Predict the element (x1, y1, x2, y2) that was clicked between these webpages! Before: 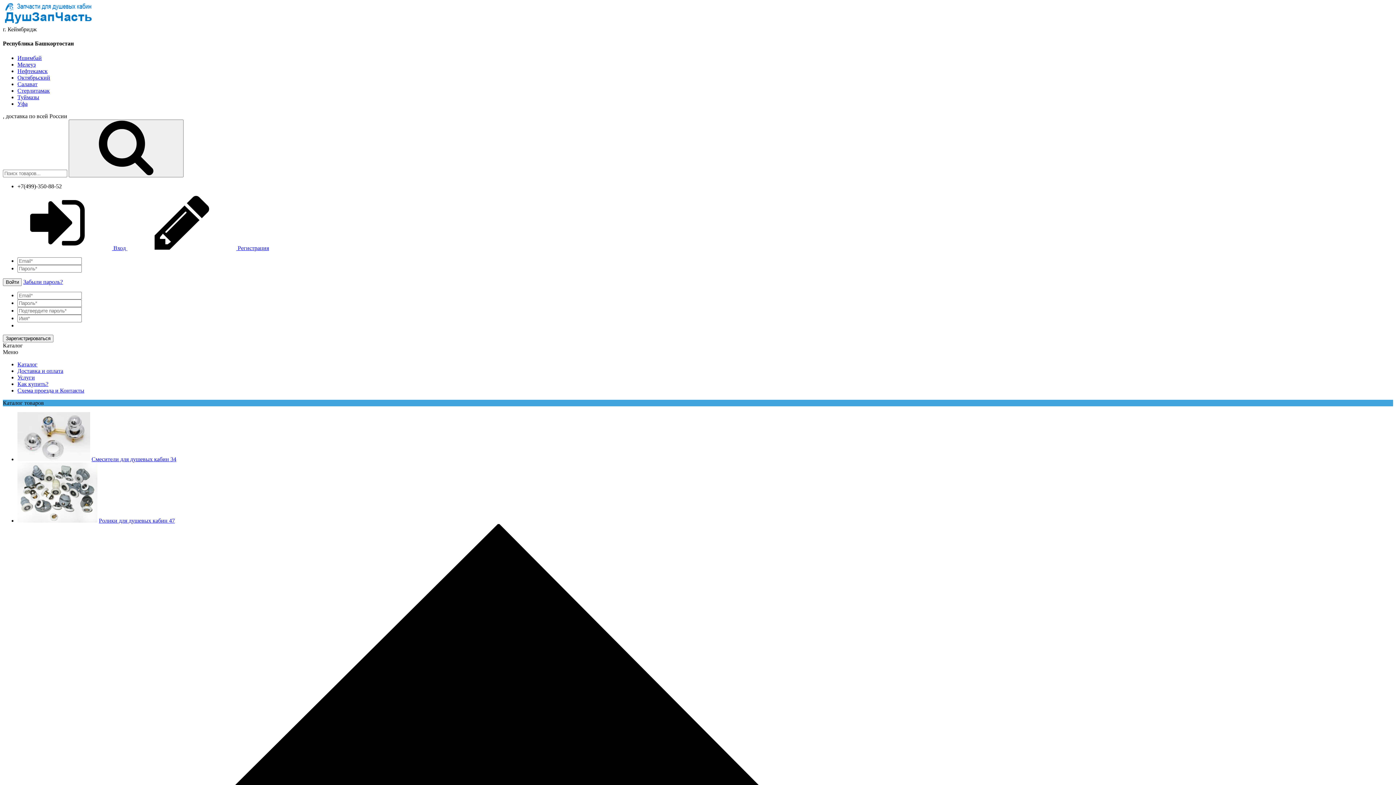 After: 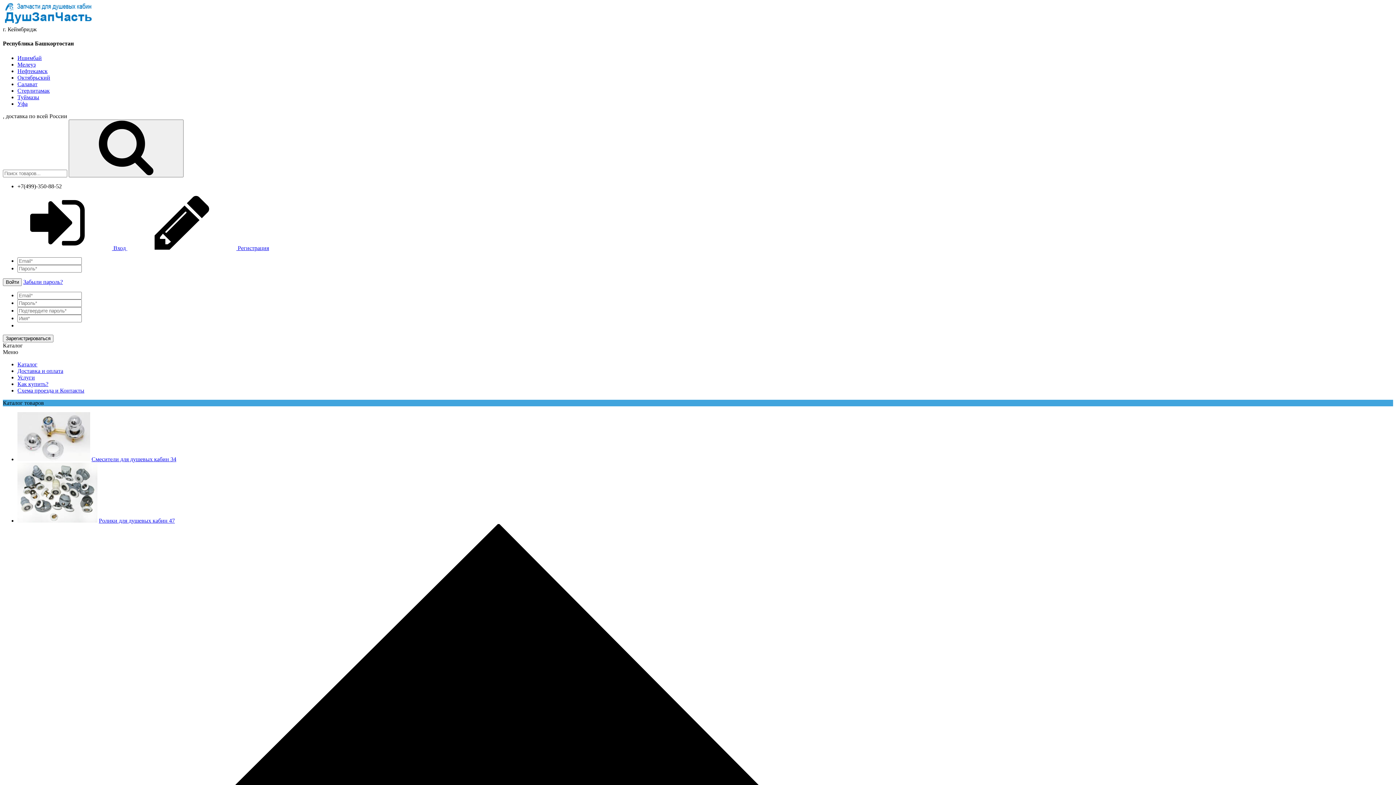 Action: label: Каталог bbox: (17, 361, 37, 367)